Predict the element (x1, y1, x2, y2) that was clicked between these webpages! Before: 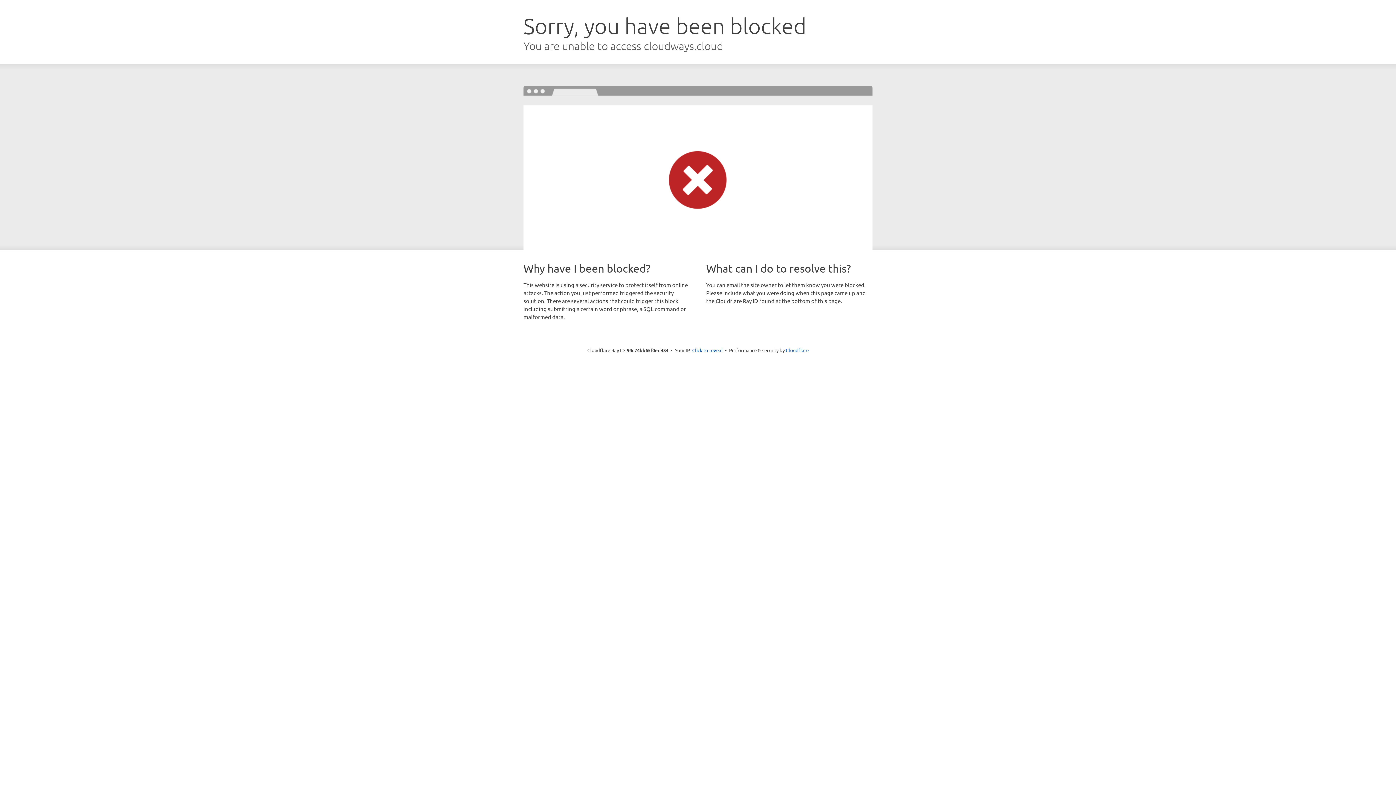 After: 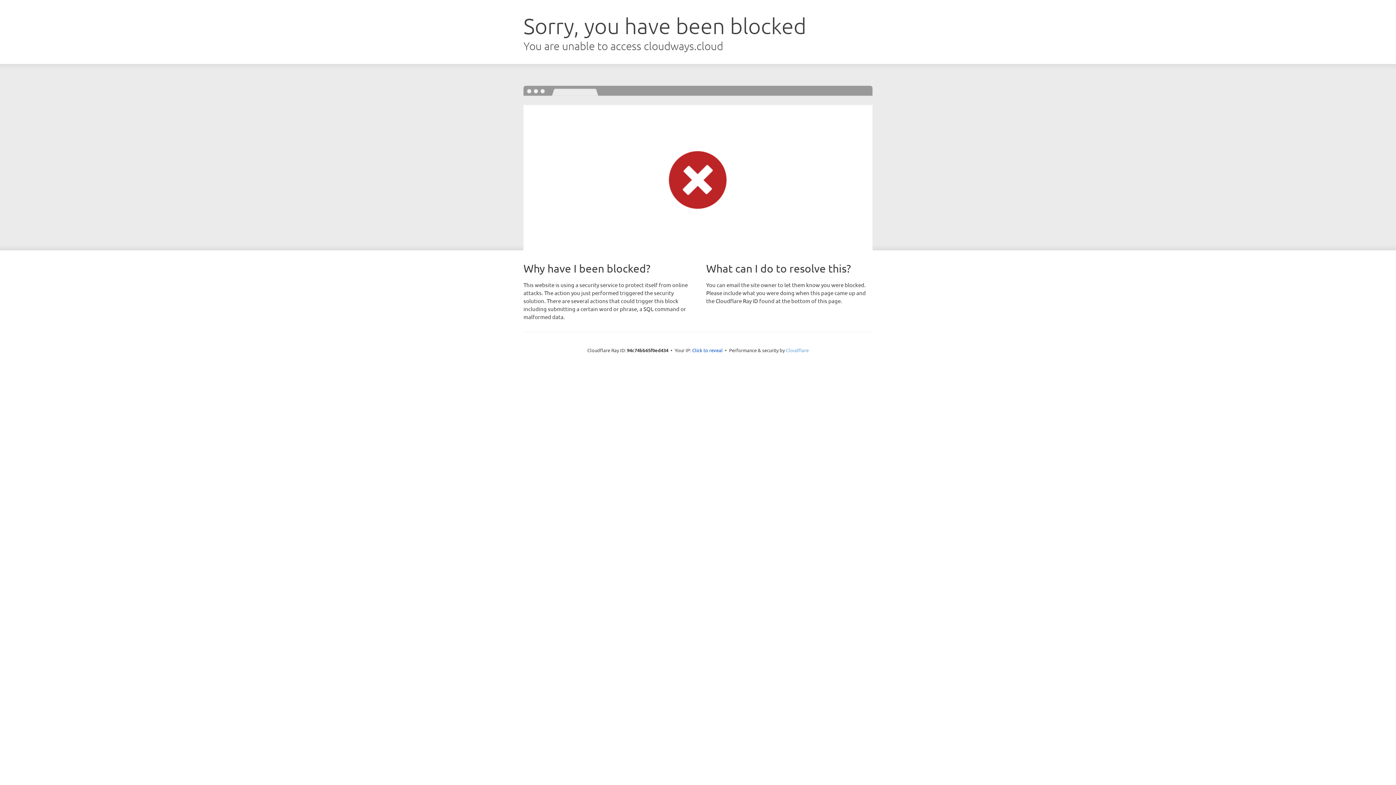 Action: bbox: (786, 347, 808, 353) label: Cloudflare